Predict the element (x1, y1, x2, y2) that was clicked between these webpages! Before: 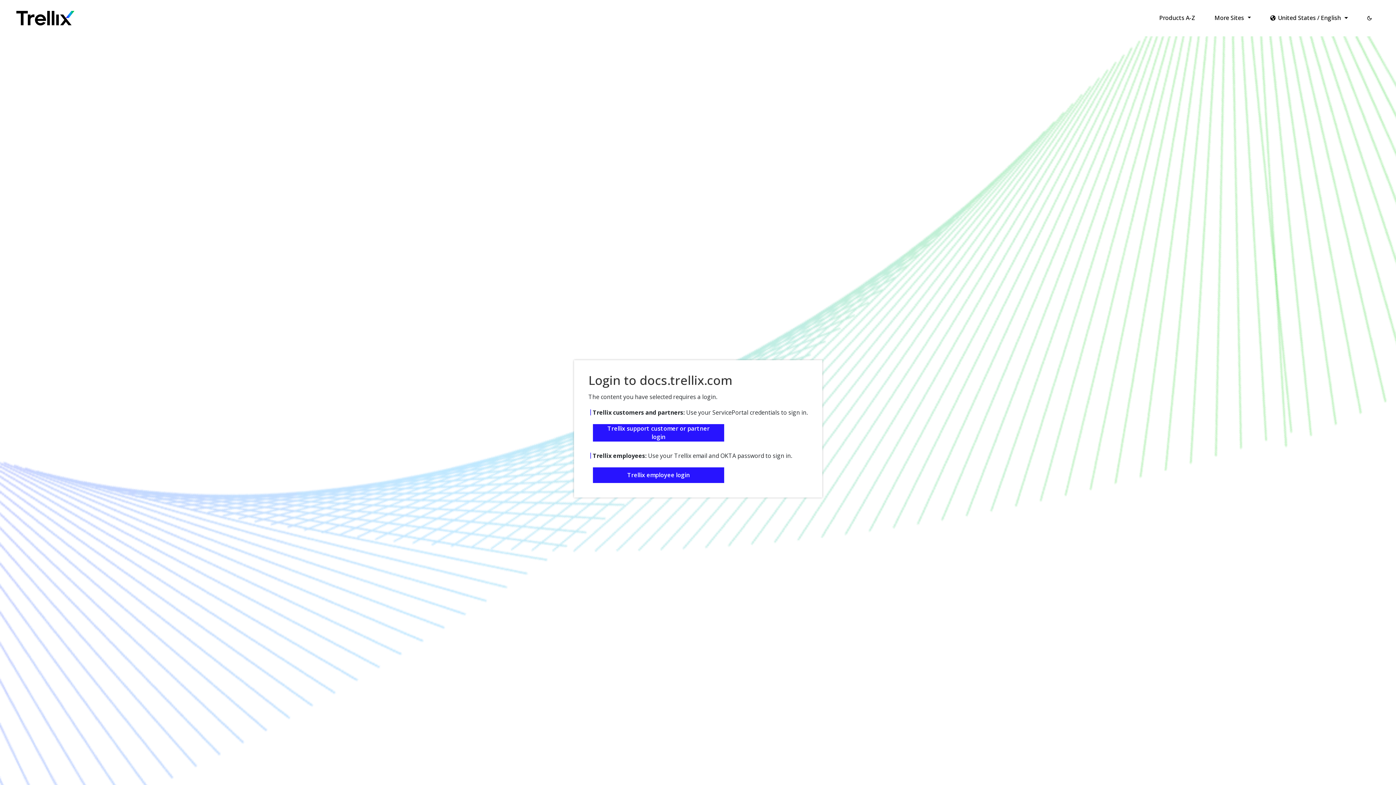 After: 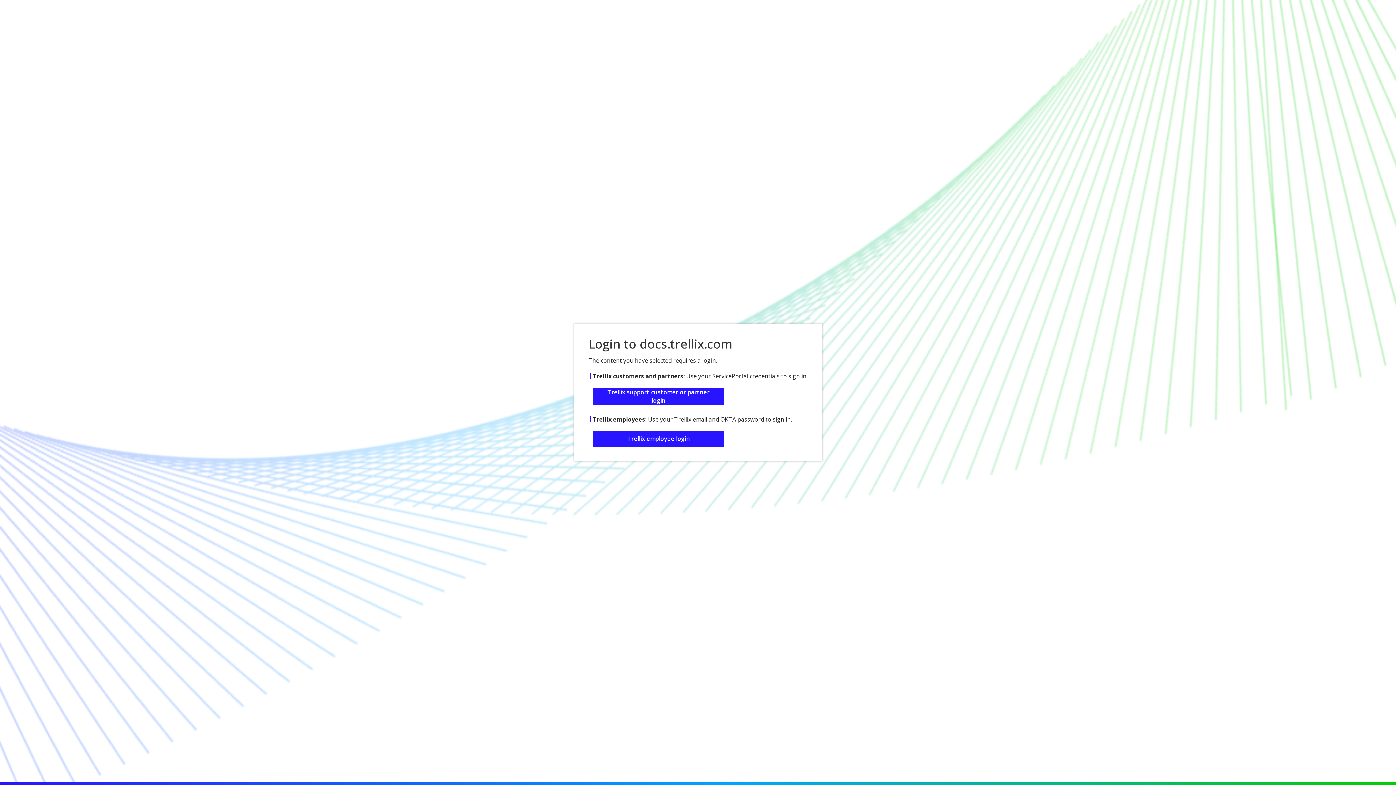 Action: label: Skip to main content bbox: (1, 1, 62, 14)